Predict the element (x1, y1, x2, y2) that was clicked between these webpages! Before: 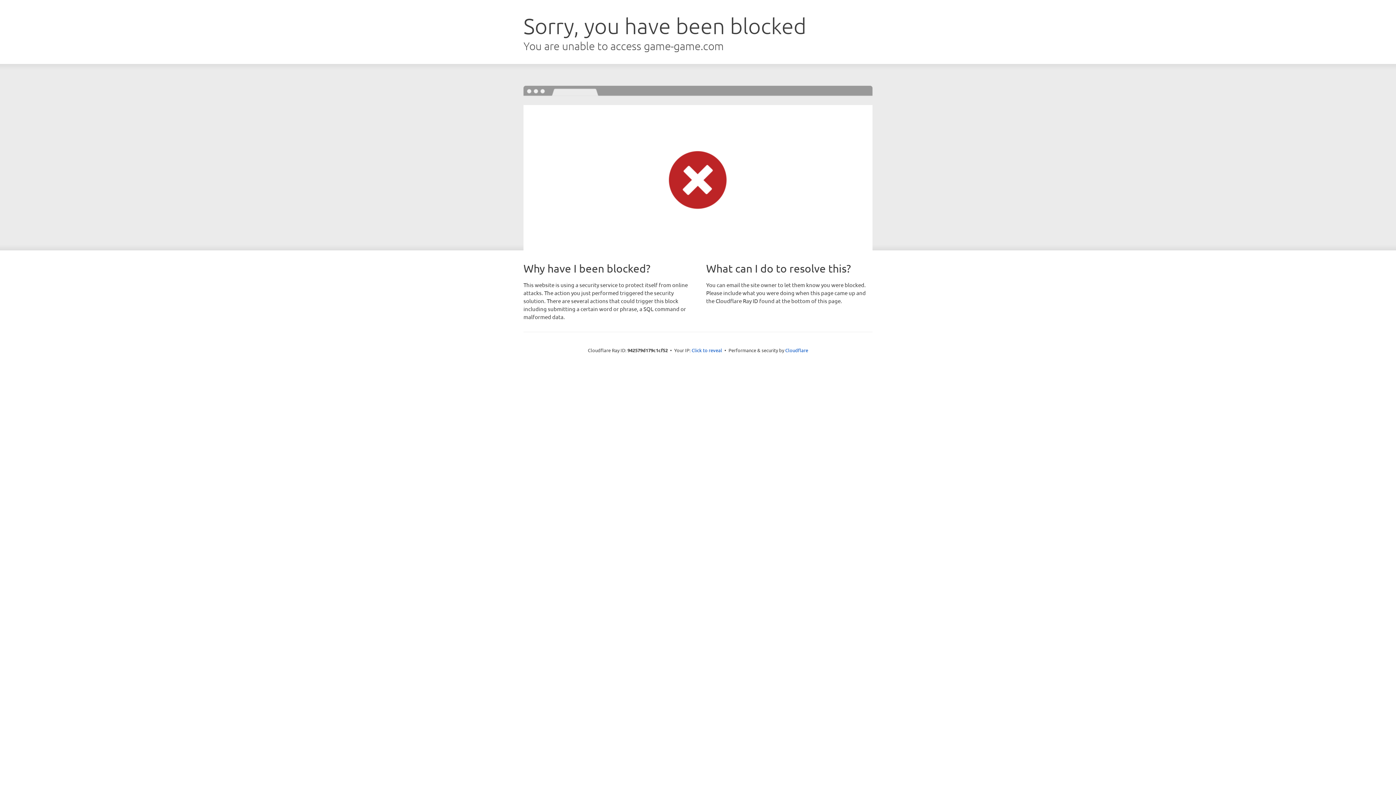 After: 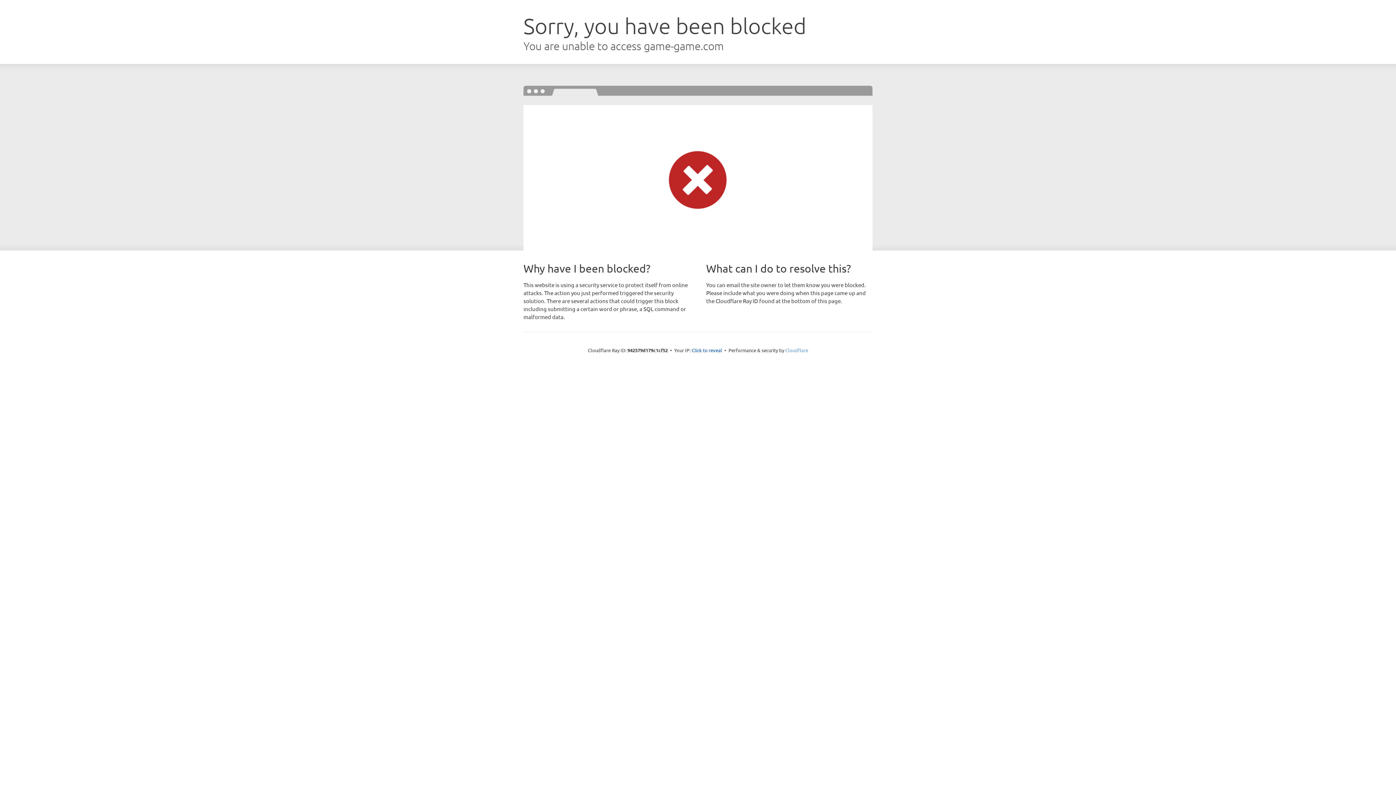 Action: bbox: (785, 347, 808, 353) label: Cloudflare